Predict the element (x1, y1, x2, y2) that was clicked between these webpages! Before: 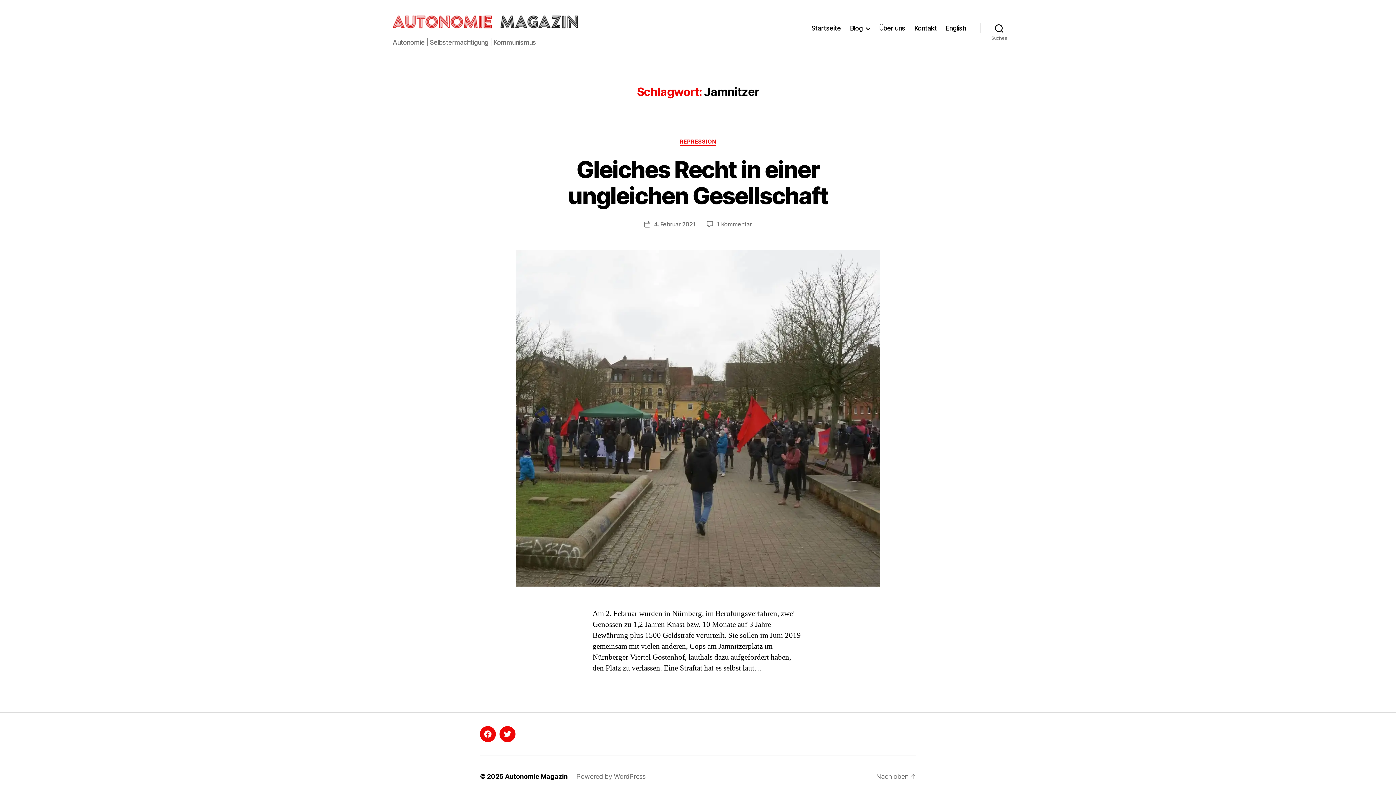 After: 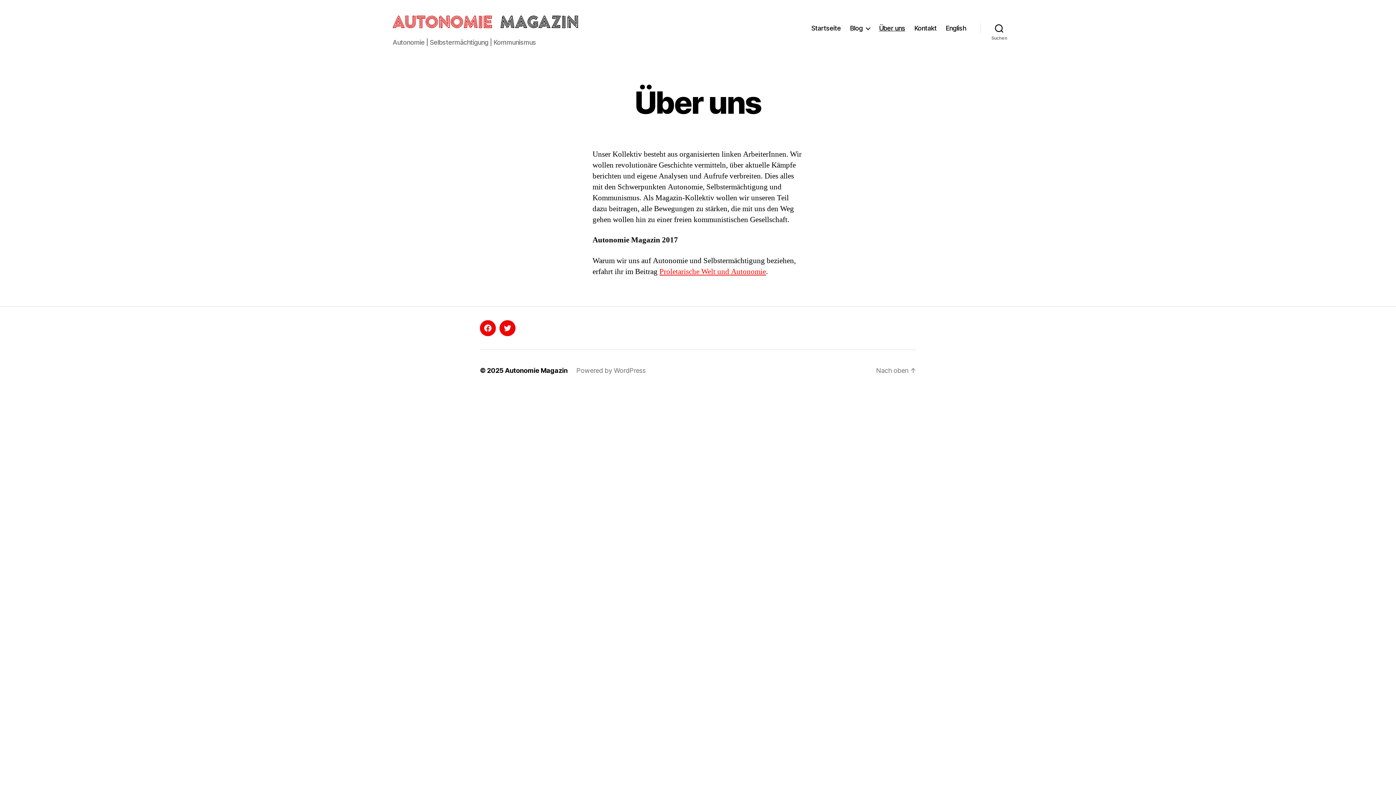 Action: bbox: (879, 24, 905, 32) label: Über uns